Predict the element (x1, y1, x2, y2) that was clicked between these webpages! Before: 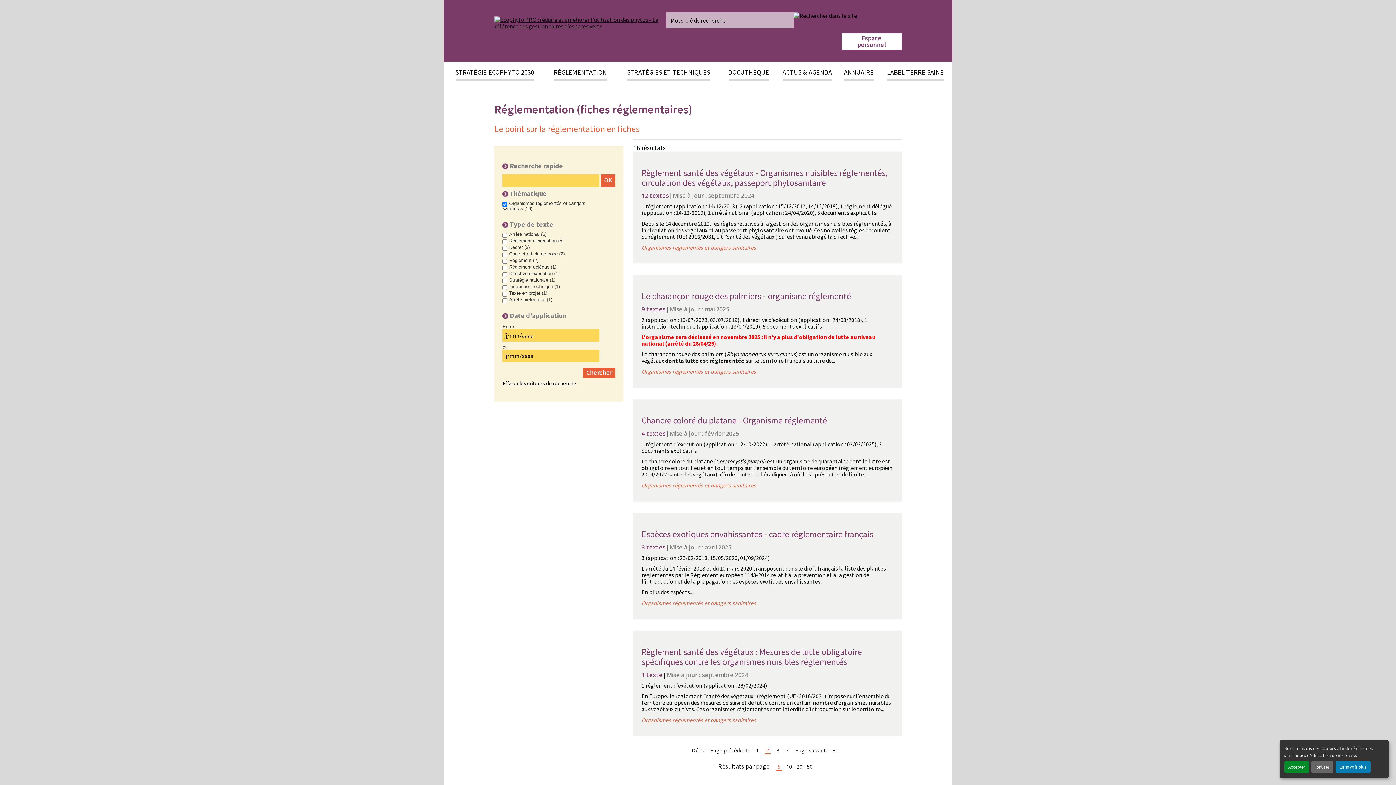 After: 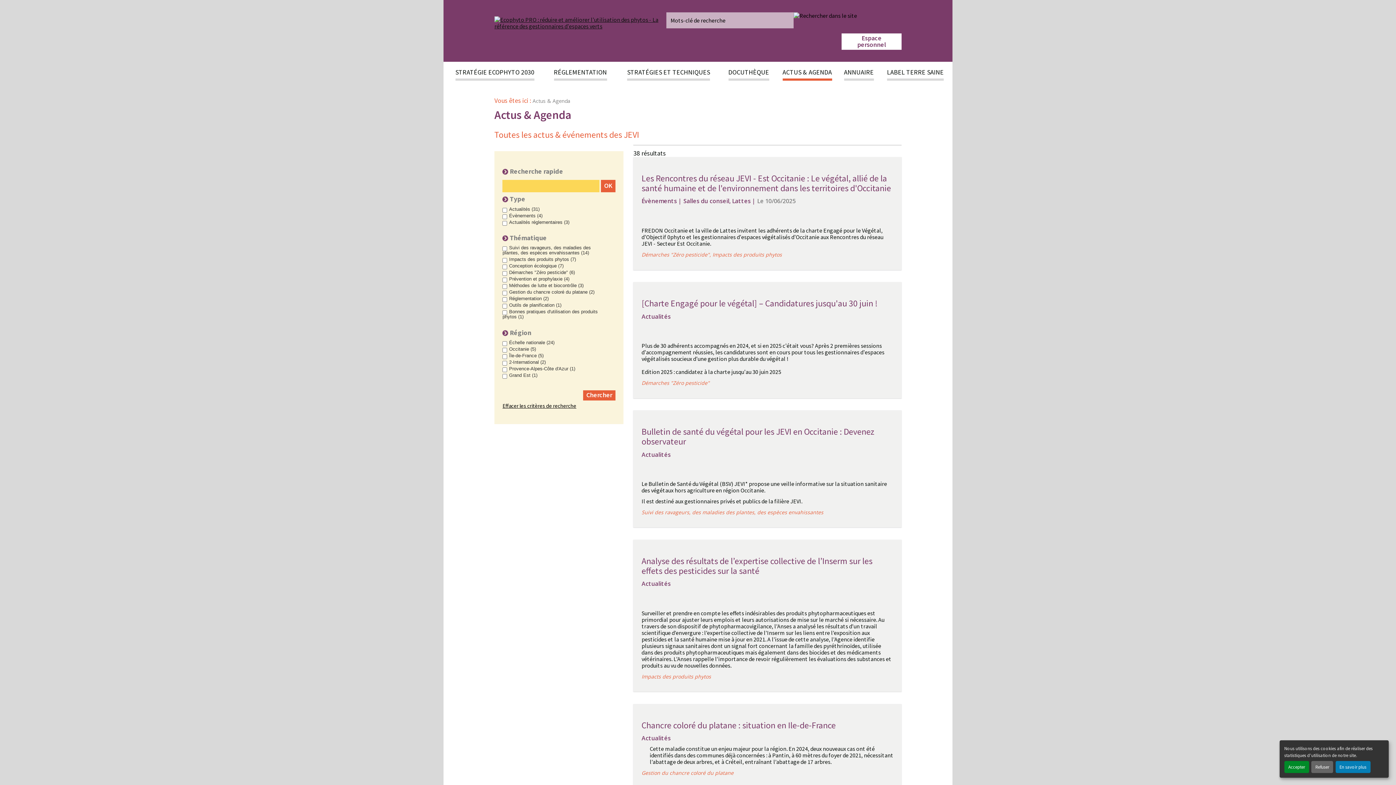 Action: bbox: (782, 65, 832, 80) label: ACTUS & AGENDA